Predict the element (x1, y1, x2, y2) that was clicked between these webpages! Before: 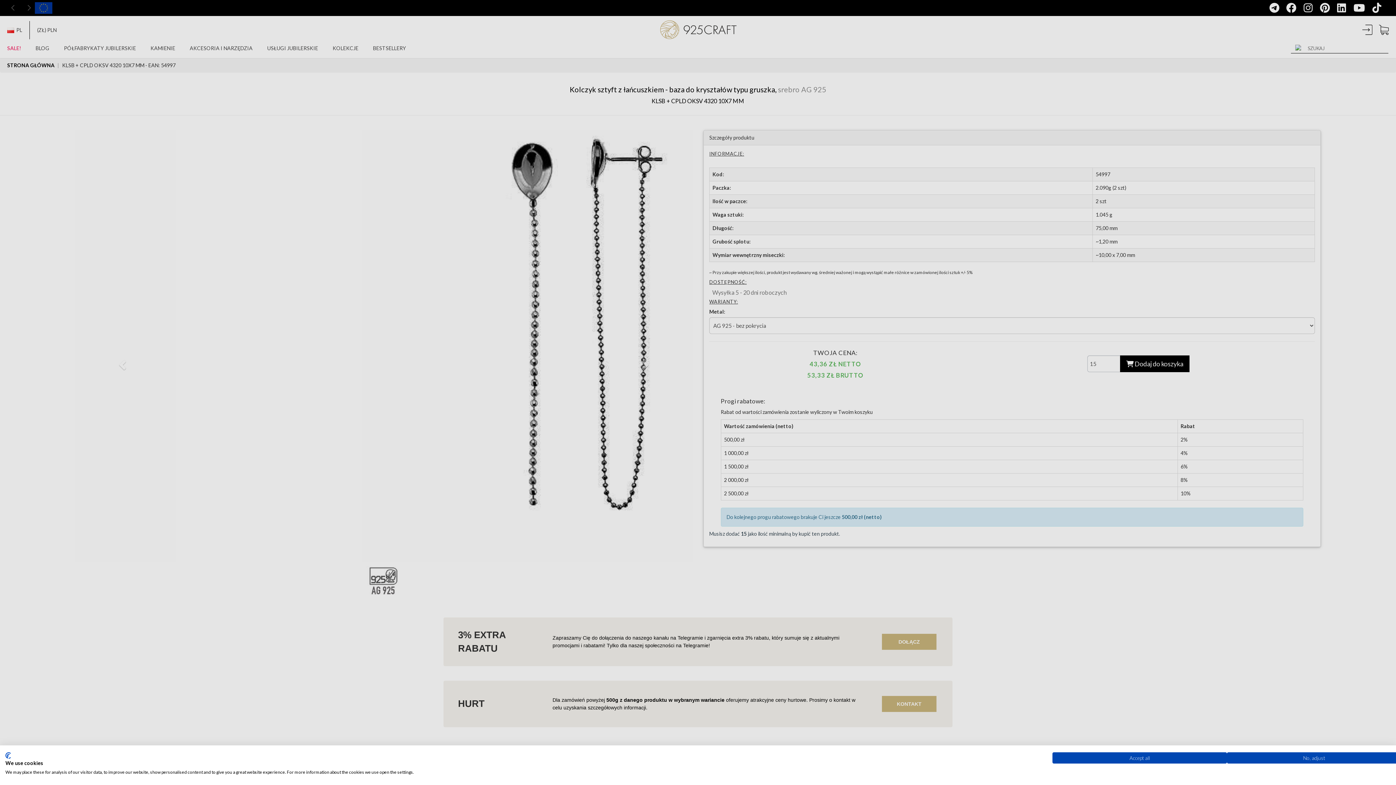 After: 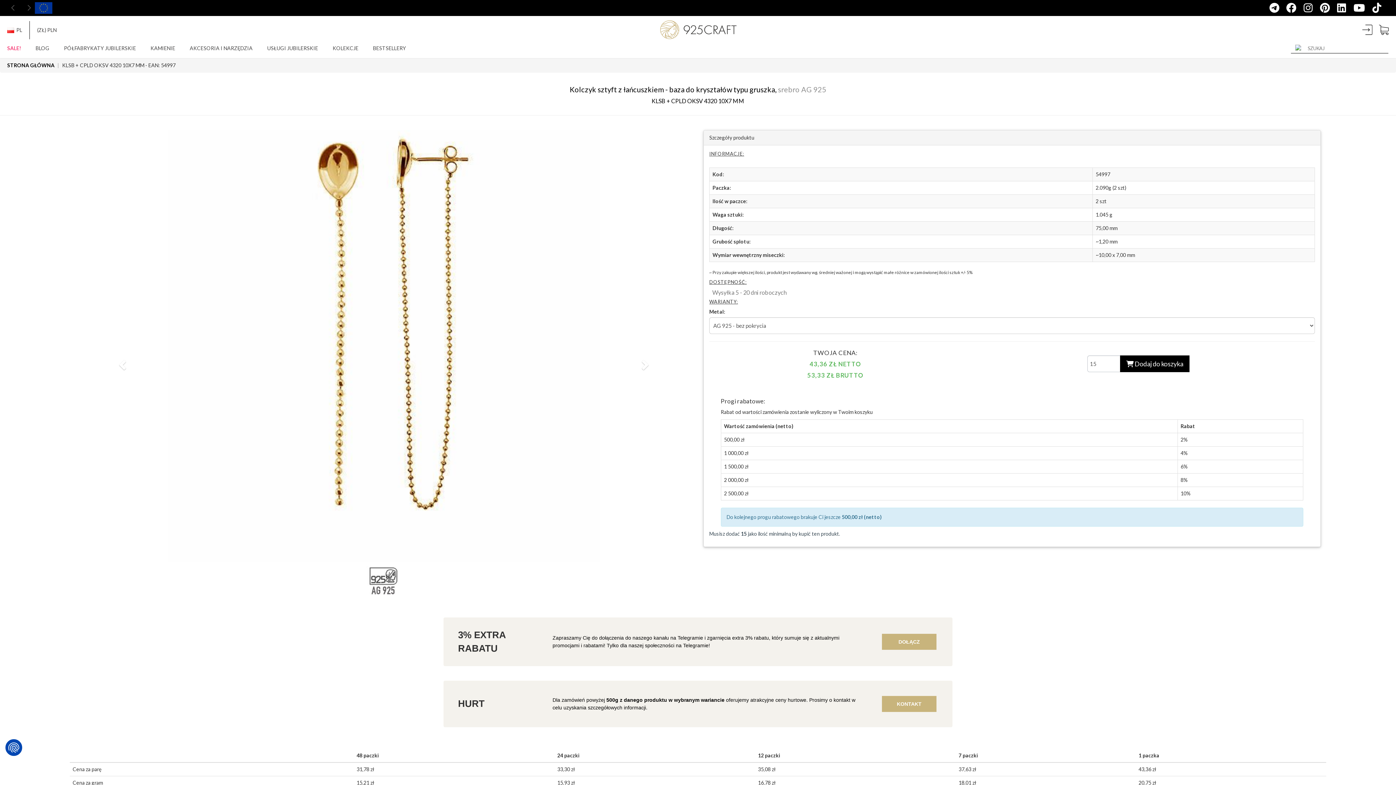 Action: label: Accept all cookies bbox: (1052, 752, 1227, 764)